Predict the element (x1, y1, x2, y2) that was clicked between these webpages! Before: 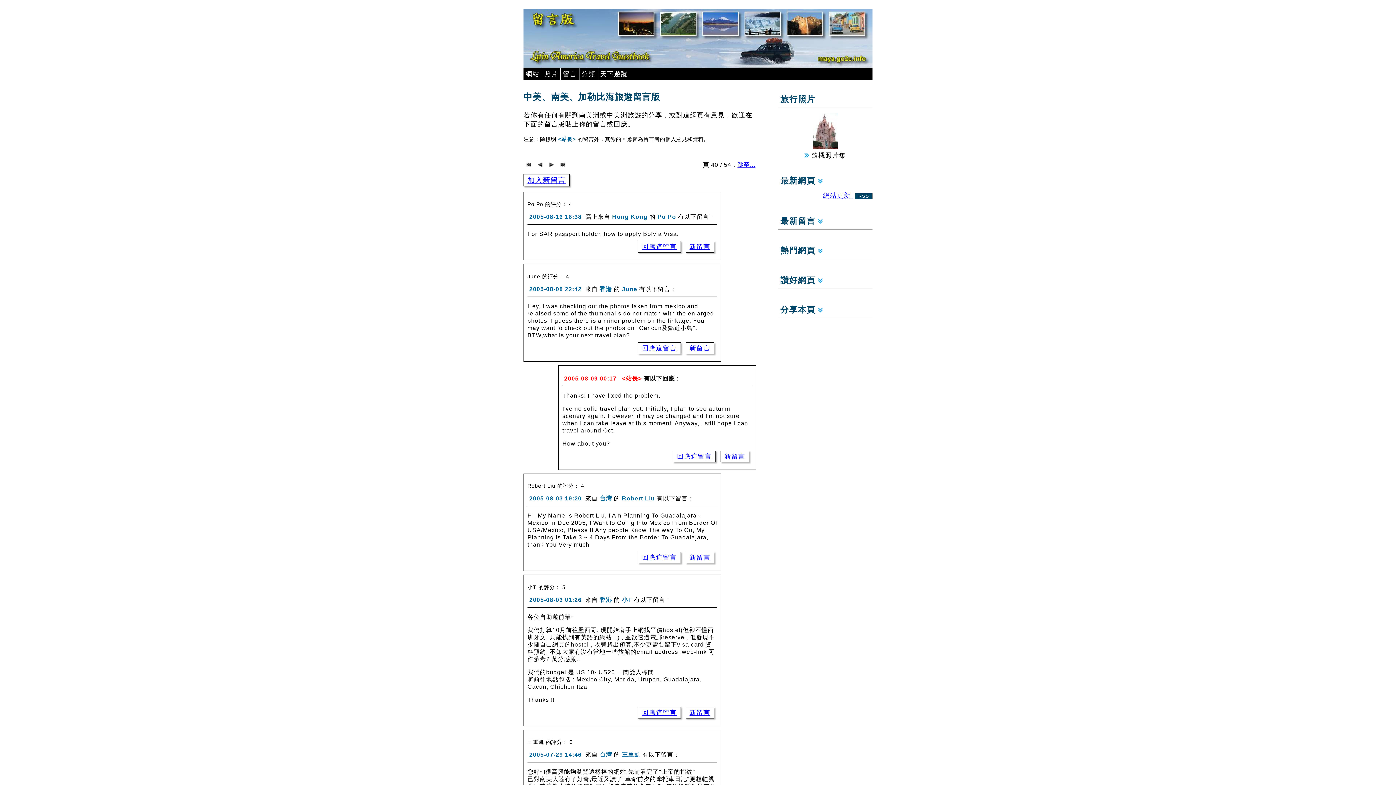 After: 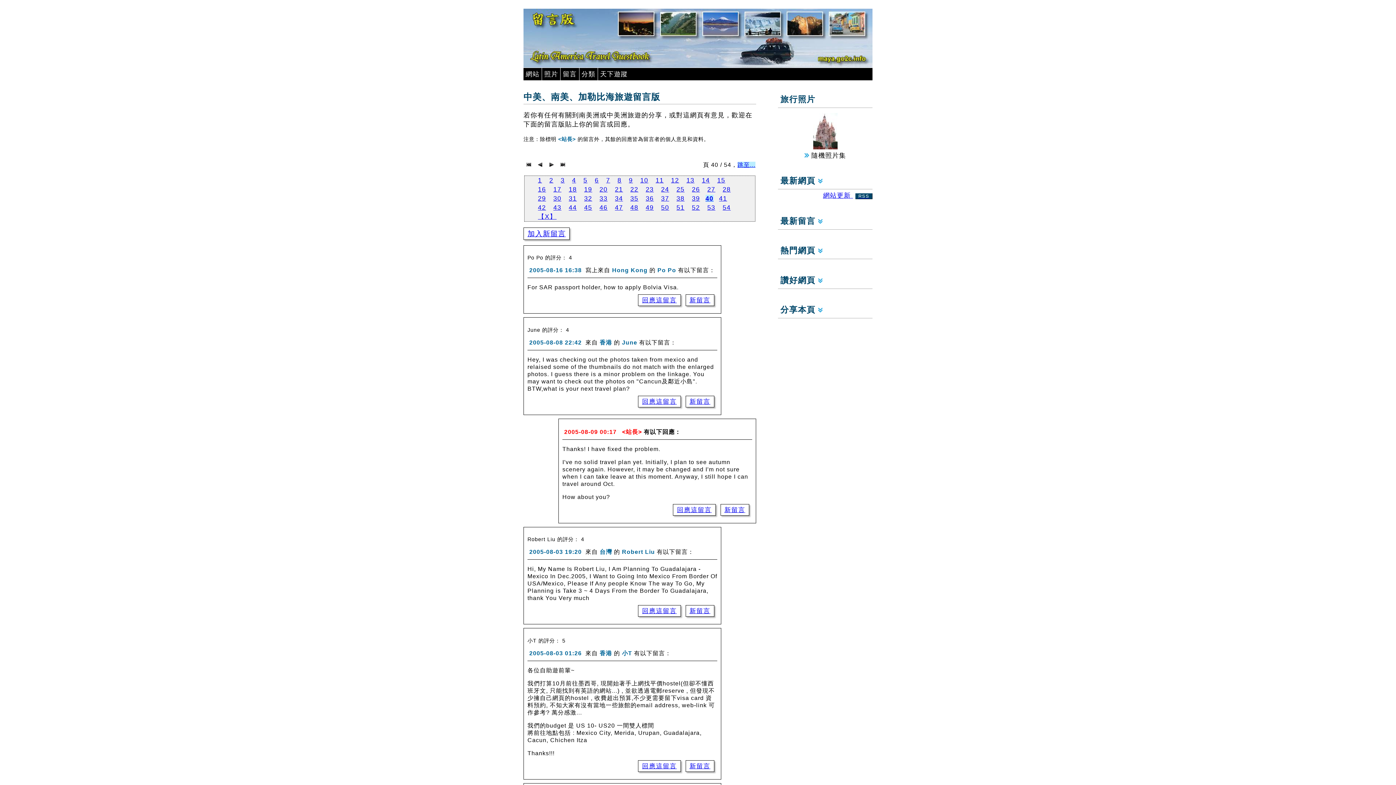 Action: bbox: (737, 161, 755, 168) label: 跳至...